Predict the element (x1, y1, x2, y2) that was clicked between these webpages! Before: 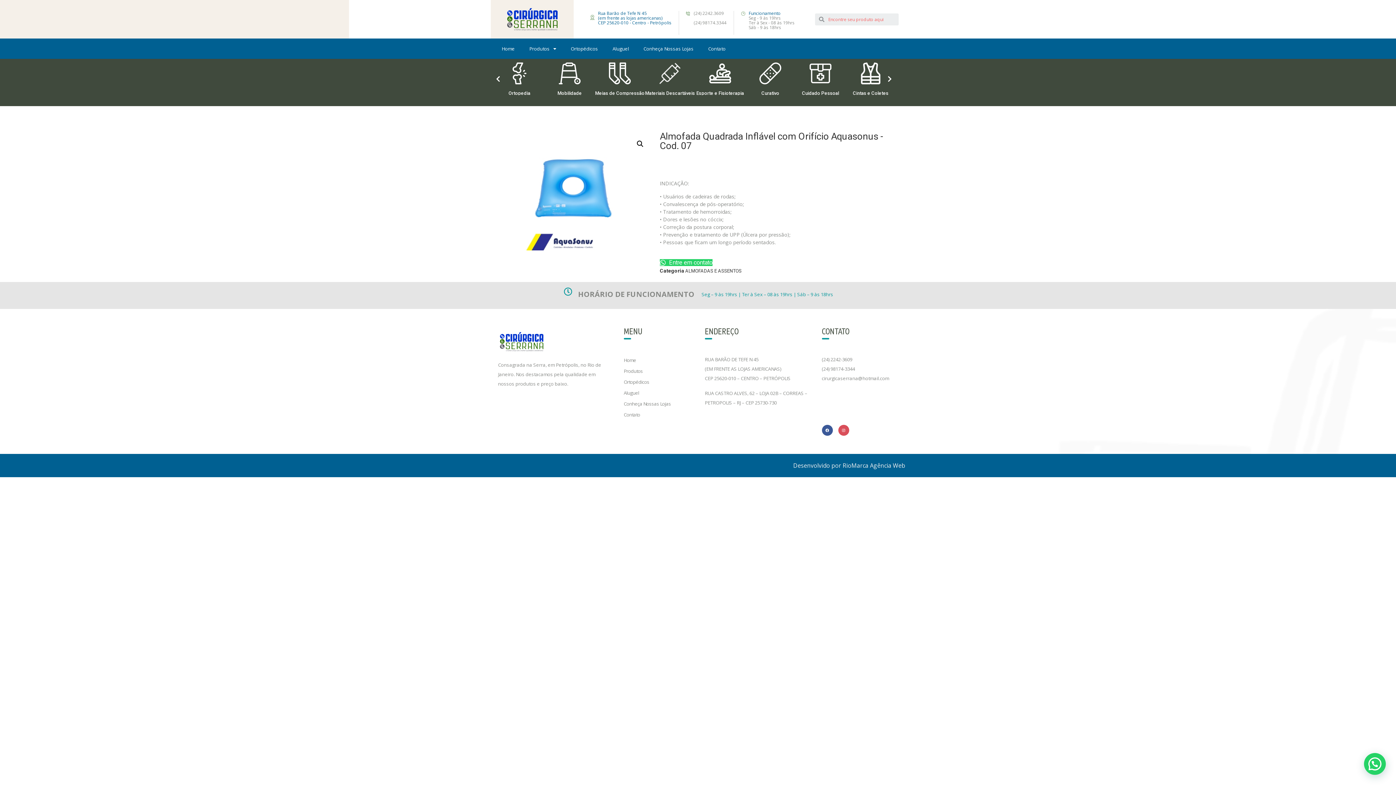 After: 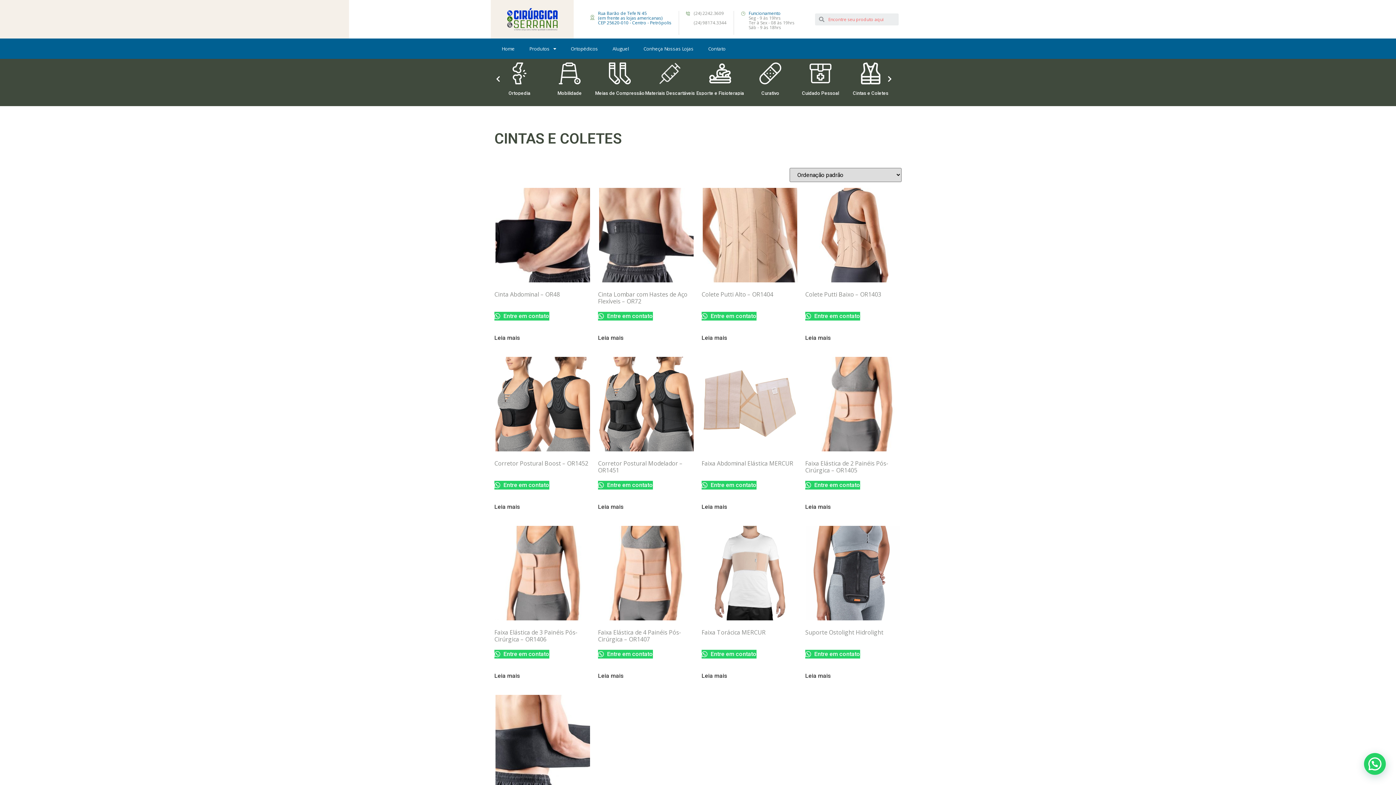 Action: bbox: (845, 62, 896, 95) label: Cintas e Coletes